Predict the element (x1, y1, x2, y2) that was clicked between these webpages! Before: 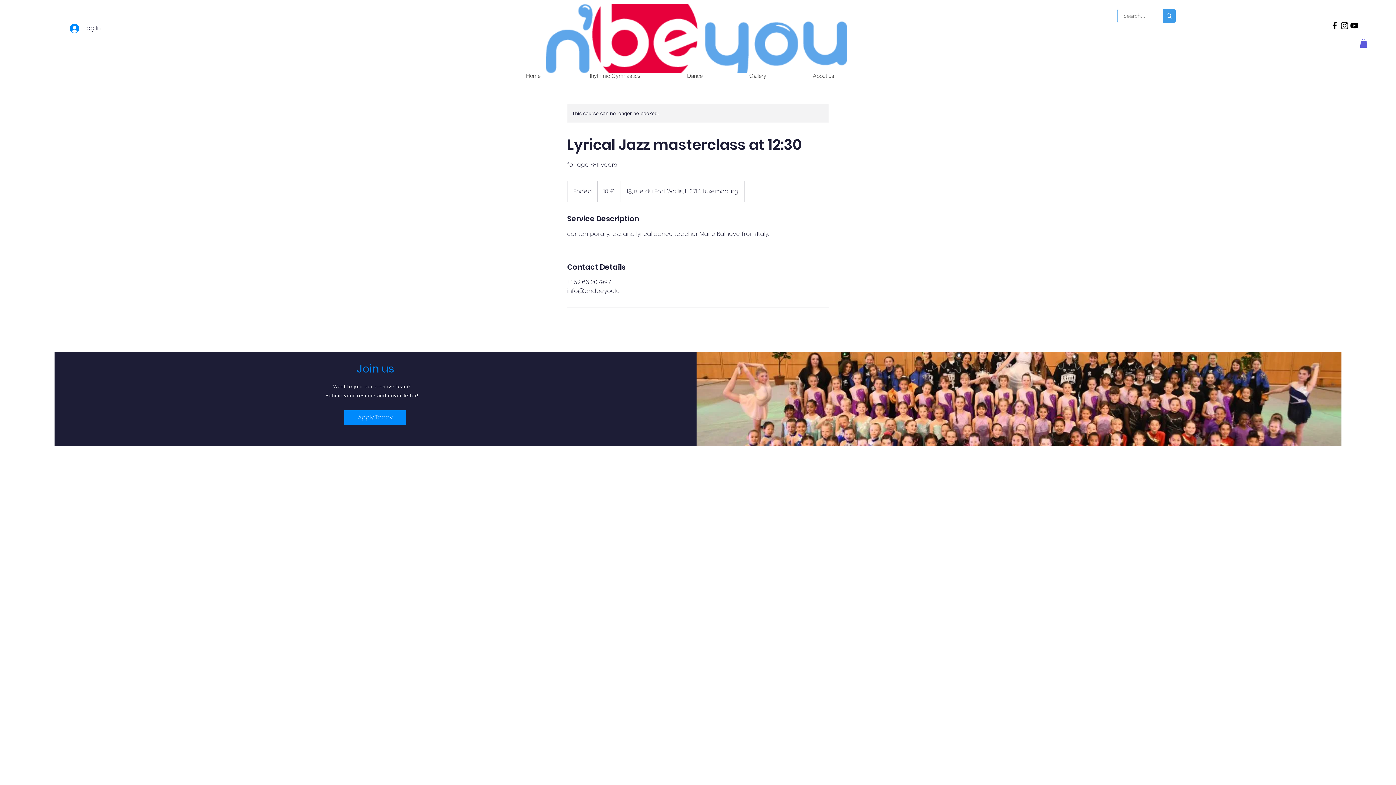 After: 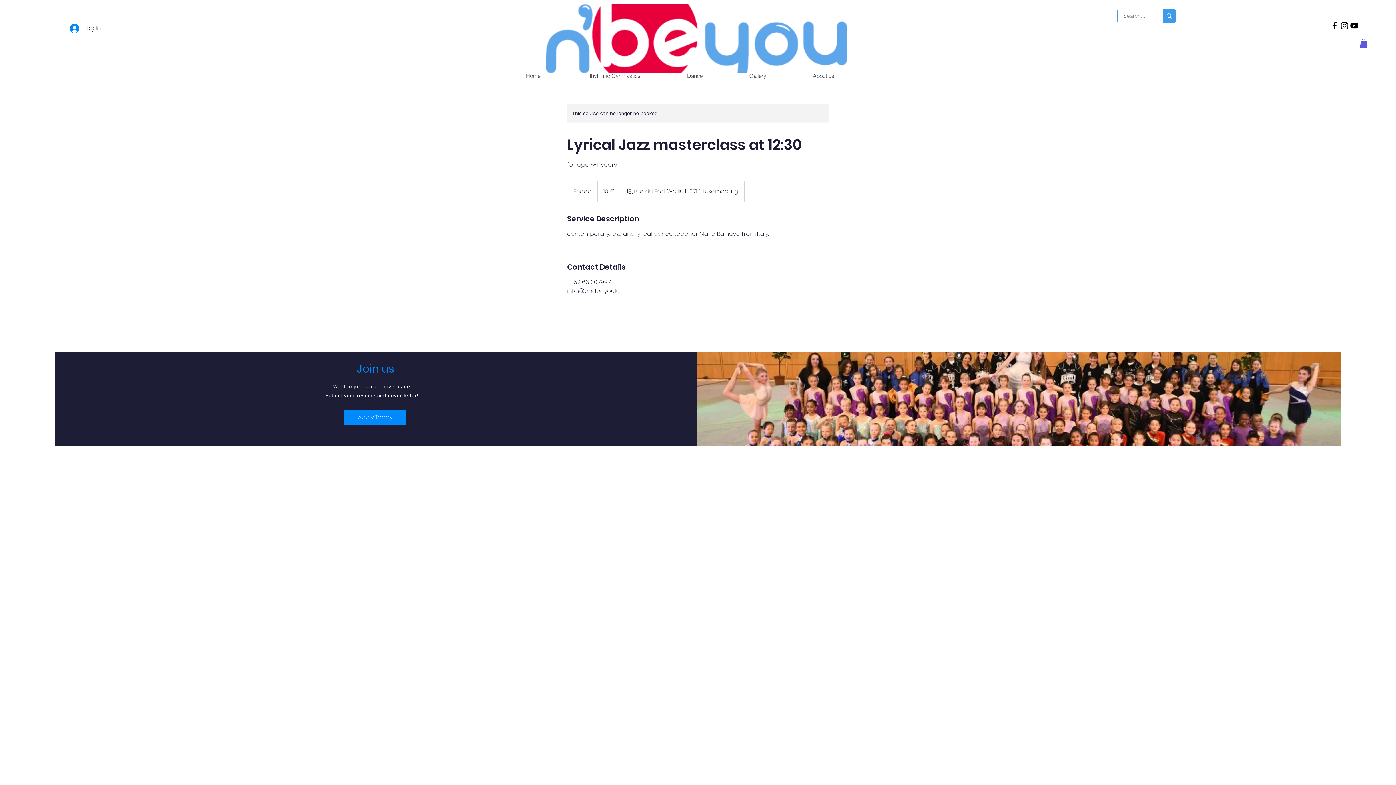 Action: label: Facebook bbox: (1330, 20, 1339, 30)